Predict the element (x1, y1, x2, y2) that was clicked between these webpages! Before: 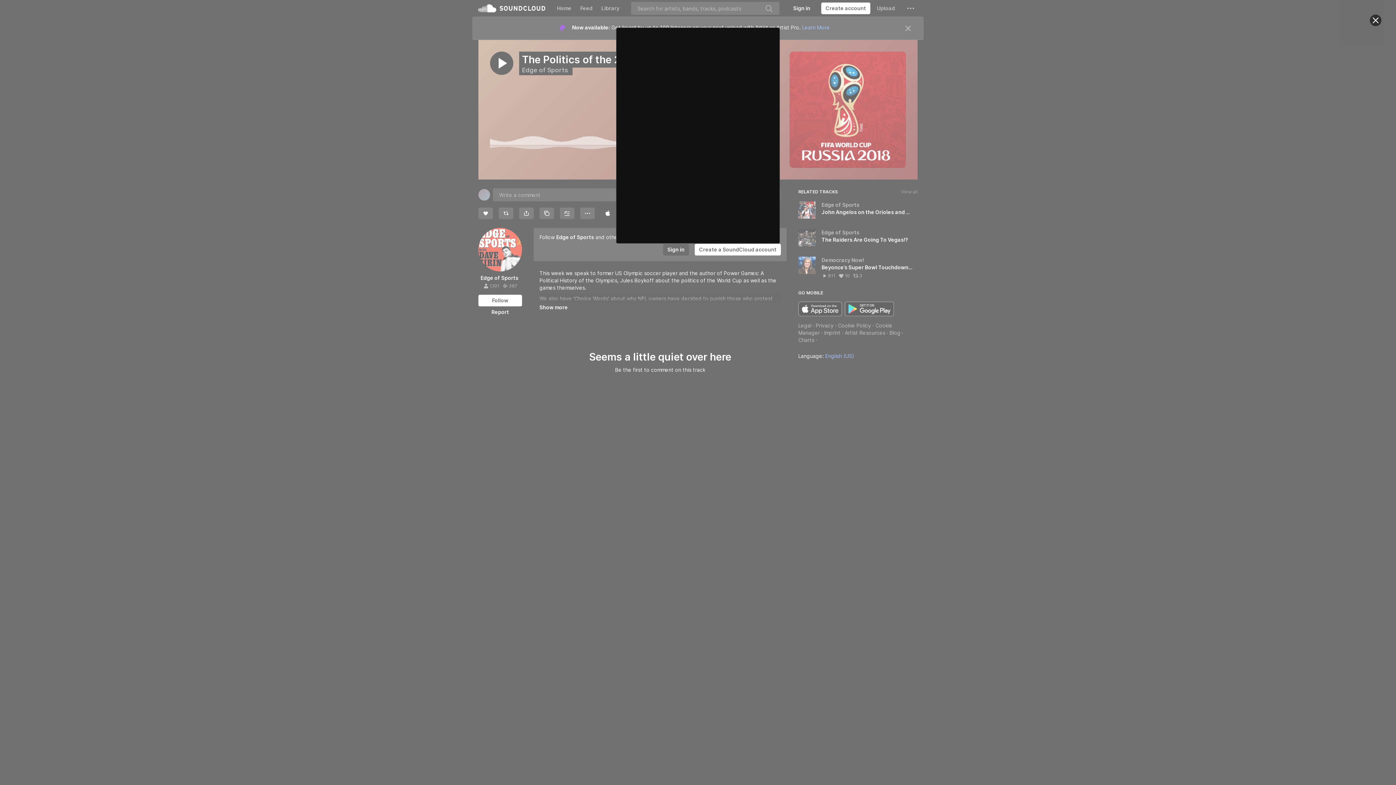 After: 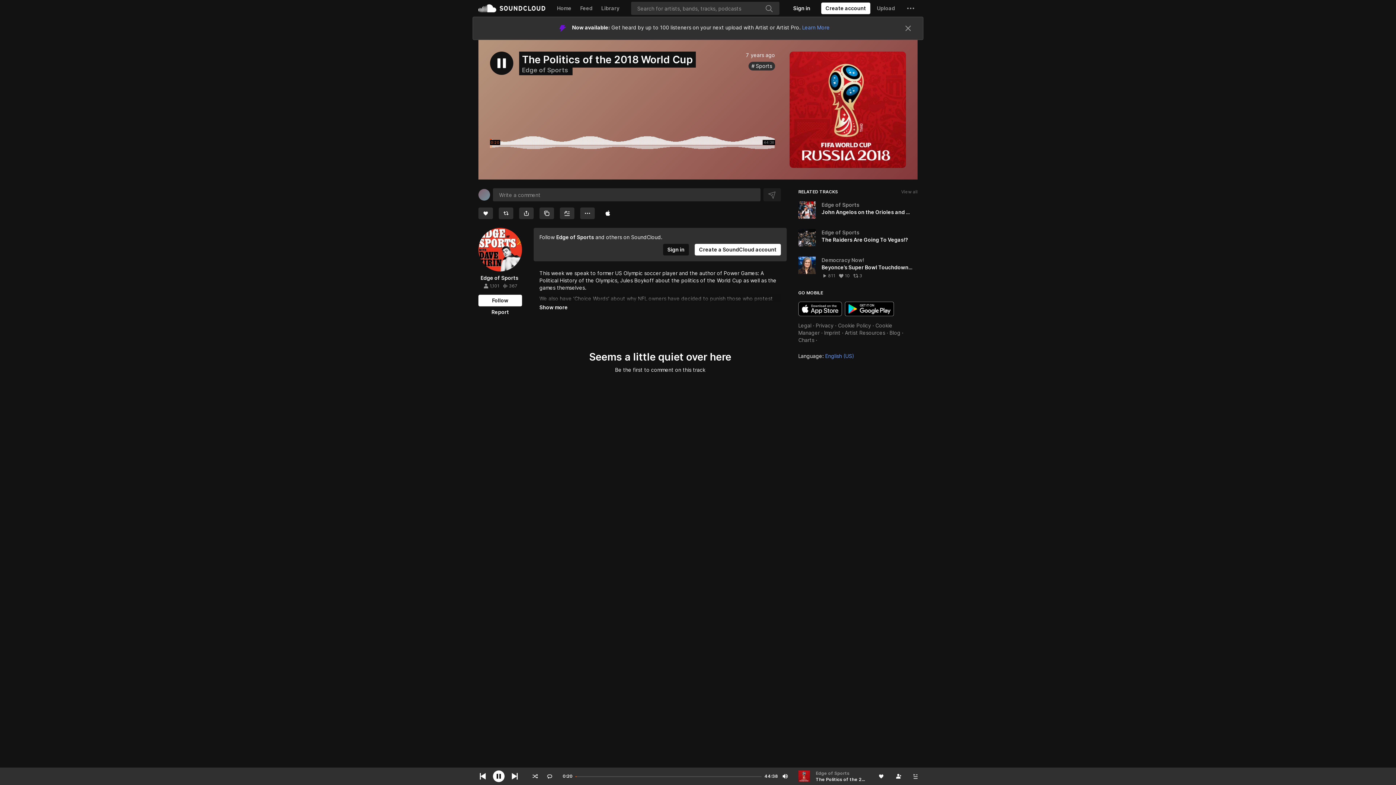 Action: label: Close bbox: (1370, 14, 1381, 26)